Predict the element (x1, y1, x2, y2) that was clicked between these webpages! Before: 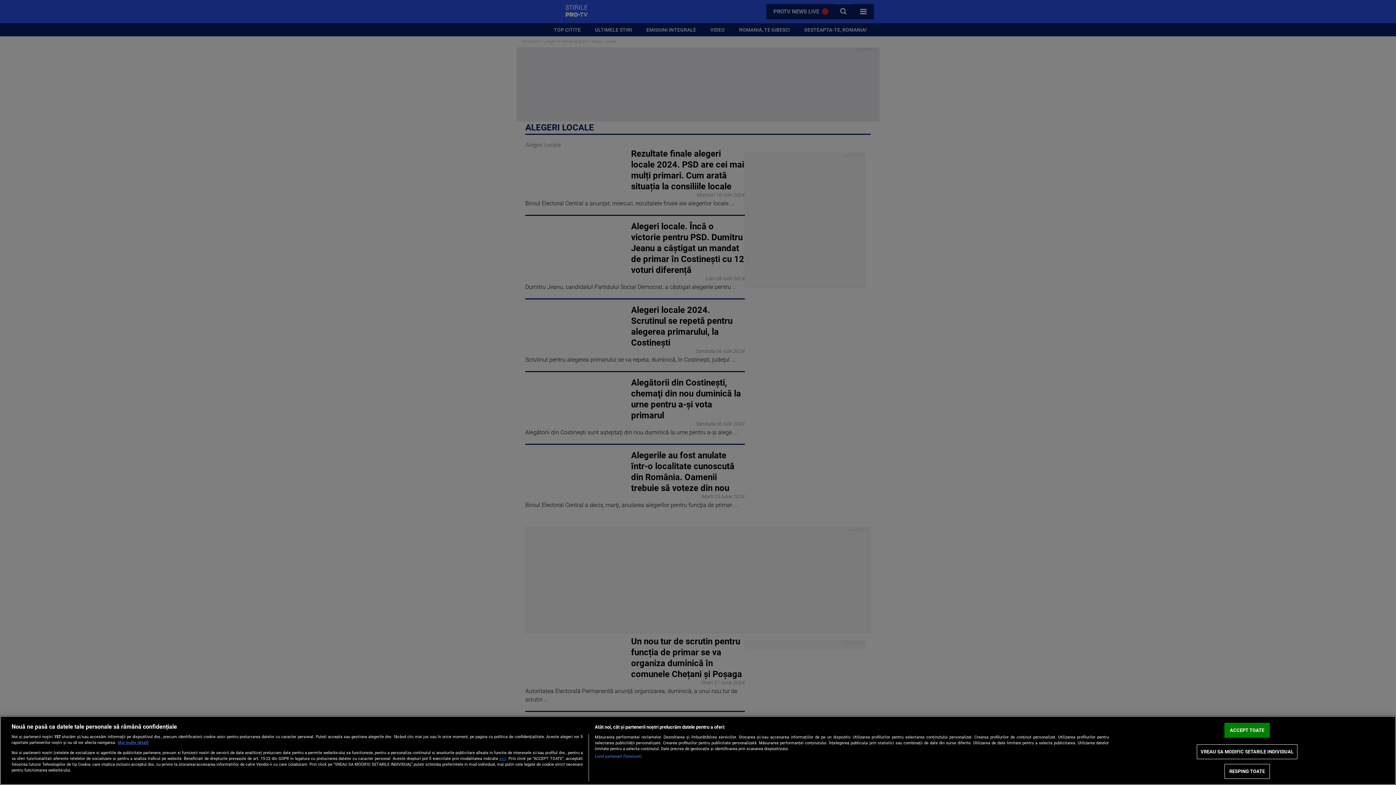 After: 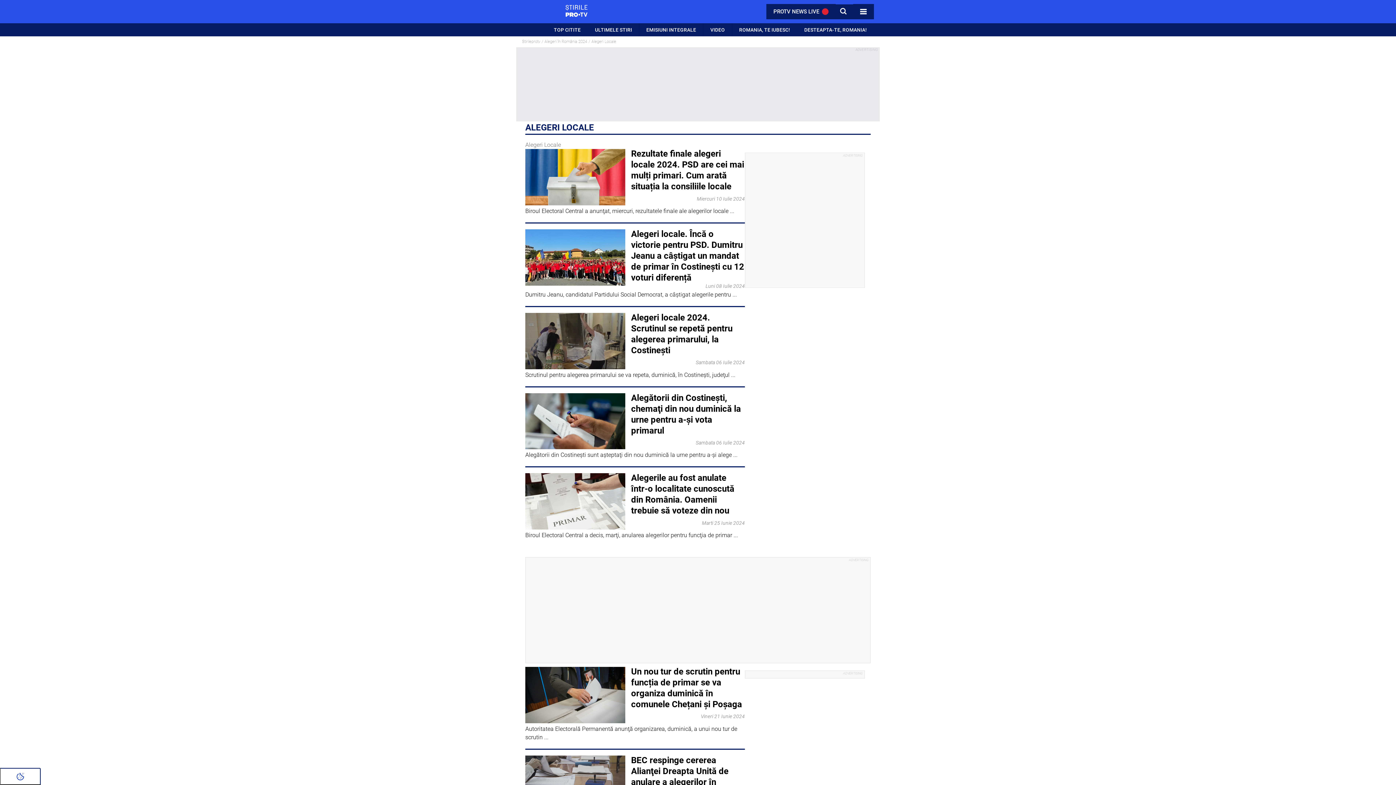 Action: label: RESPING TOATE bbox: (1224, 764, 1270, 779)